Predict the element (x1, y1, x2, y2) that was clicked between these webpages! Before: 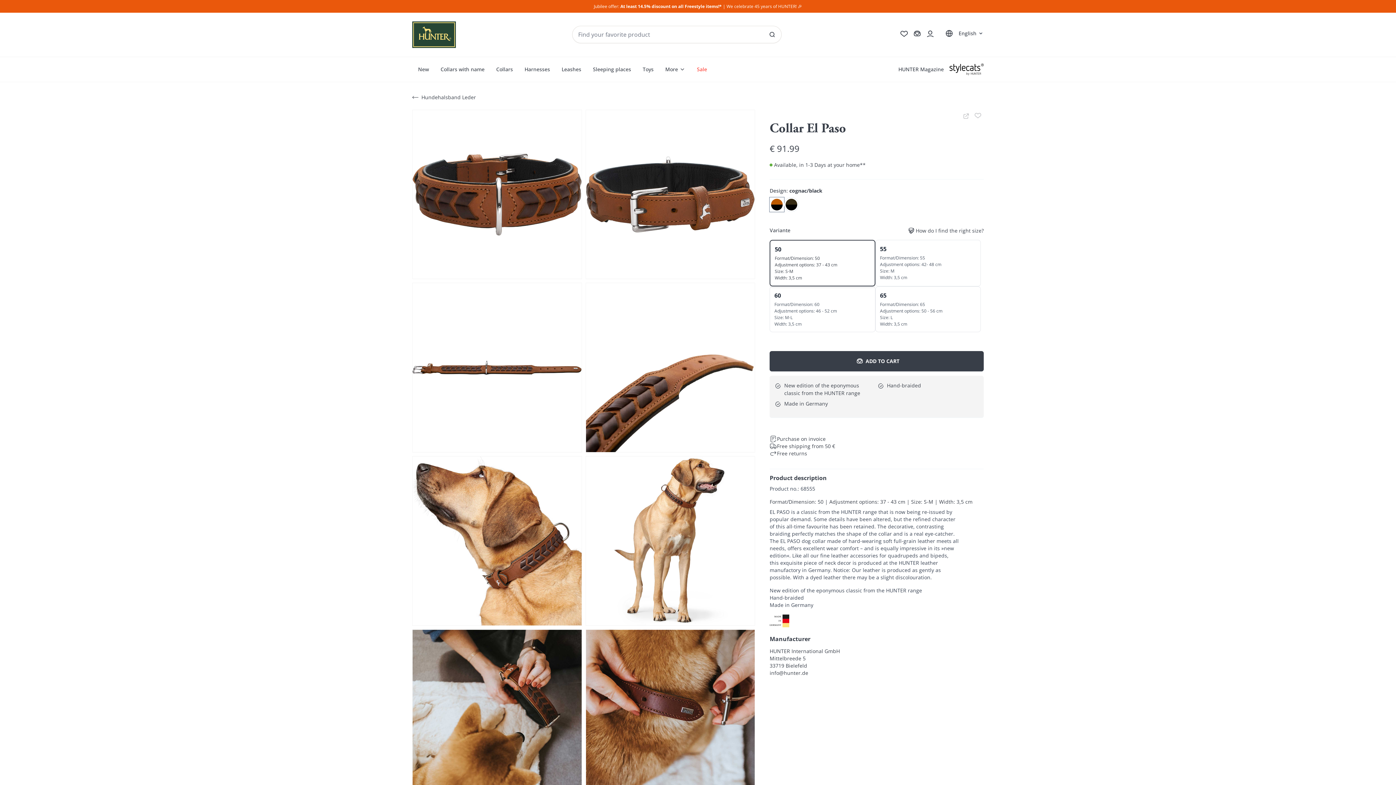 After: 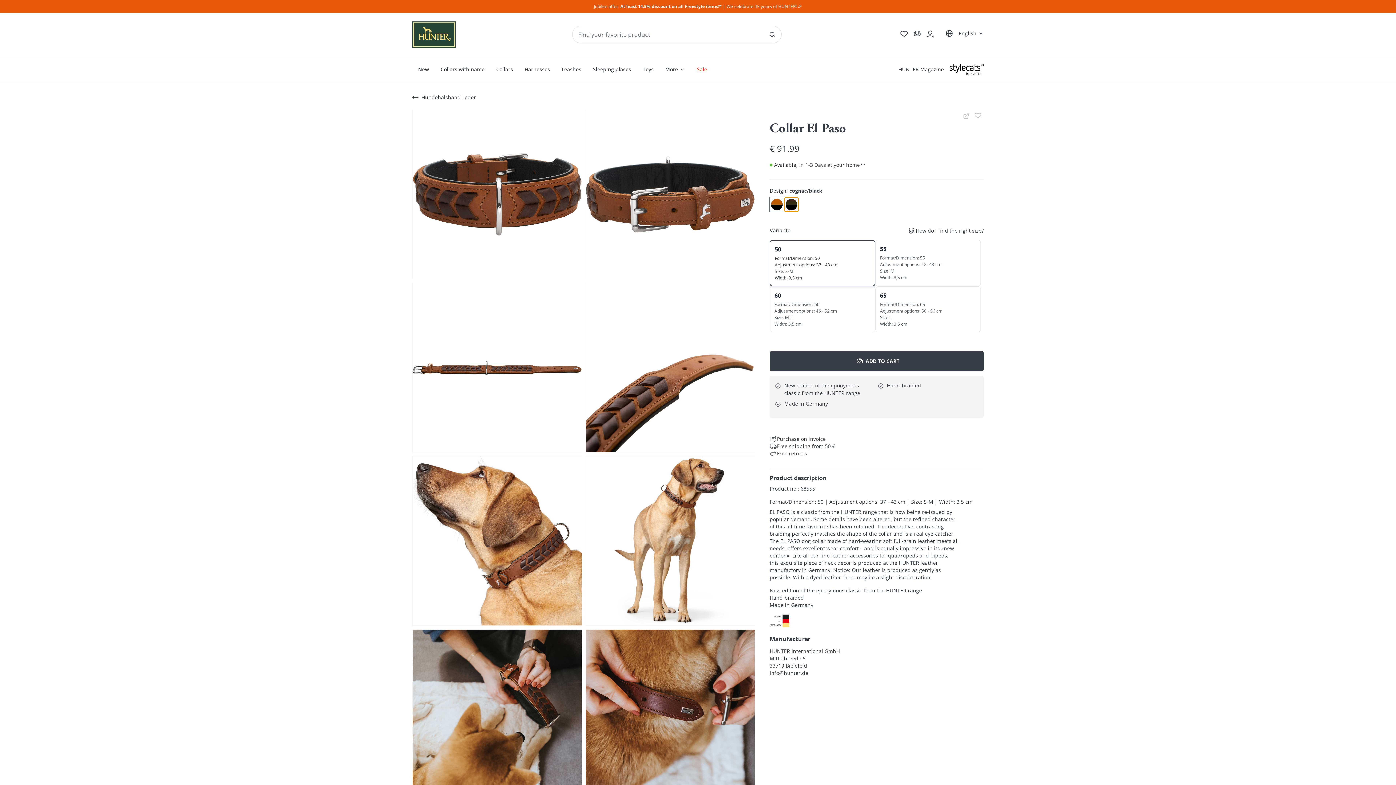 Action: bbox: (784, 197, 798, 211)